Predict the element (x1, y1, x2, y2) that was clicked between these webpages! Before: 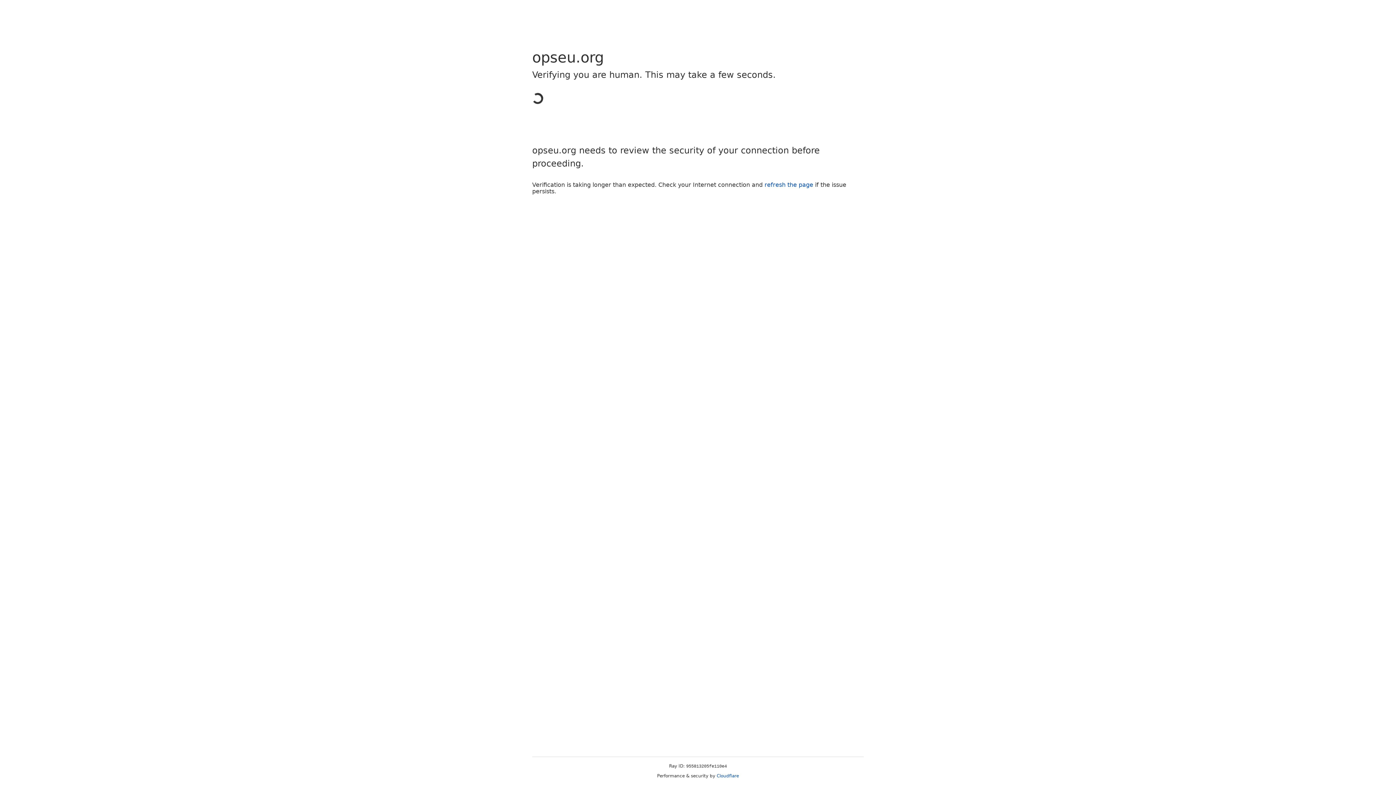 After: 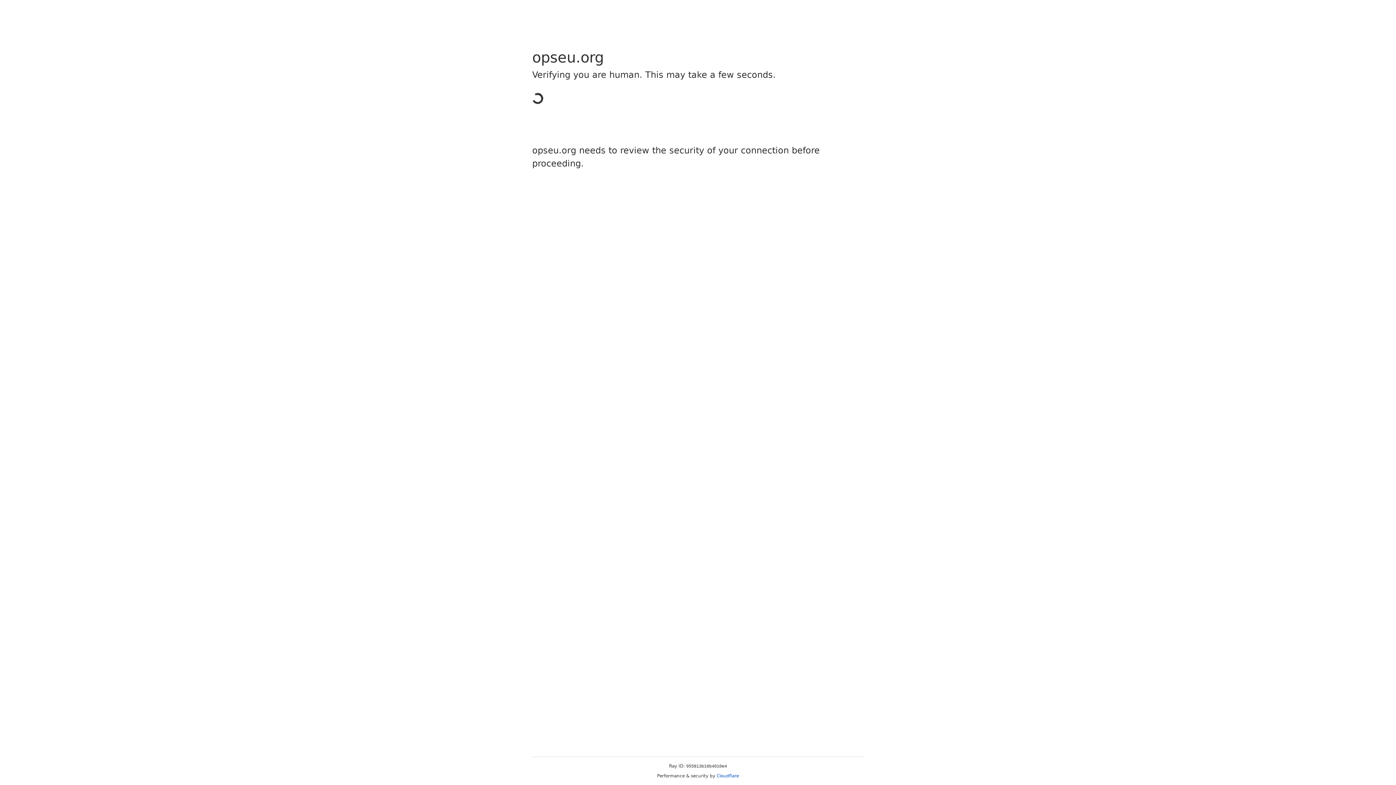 Action: bbox: (716, 773, 739, 778) label: Cloudflare